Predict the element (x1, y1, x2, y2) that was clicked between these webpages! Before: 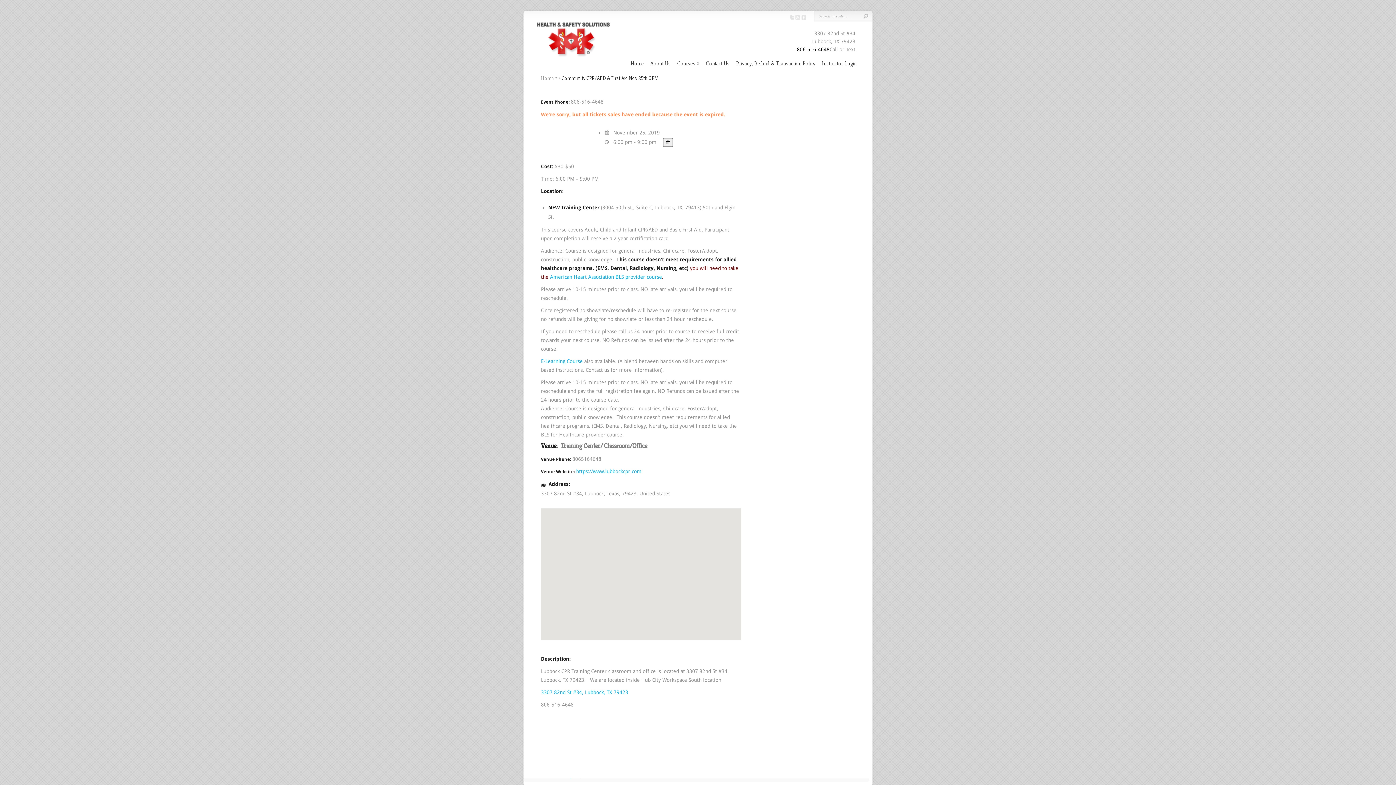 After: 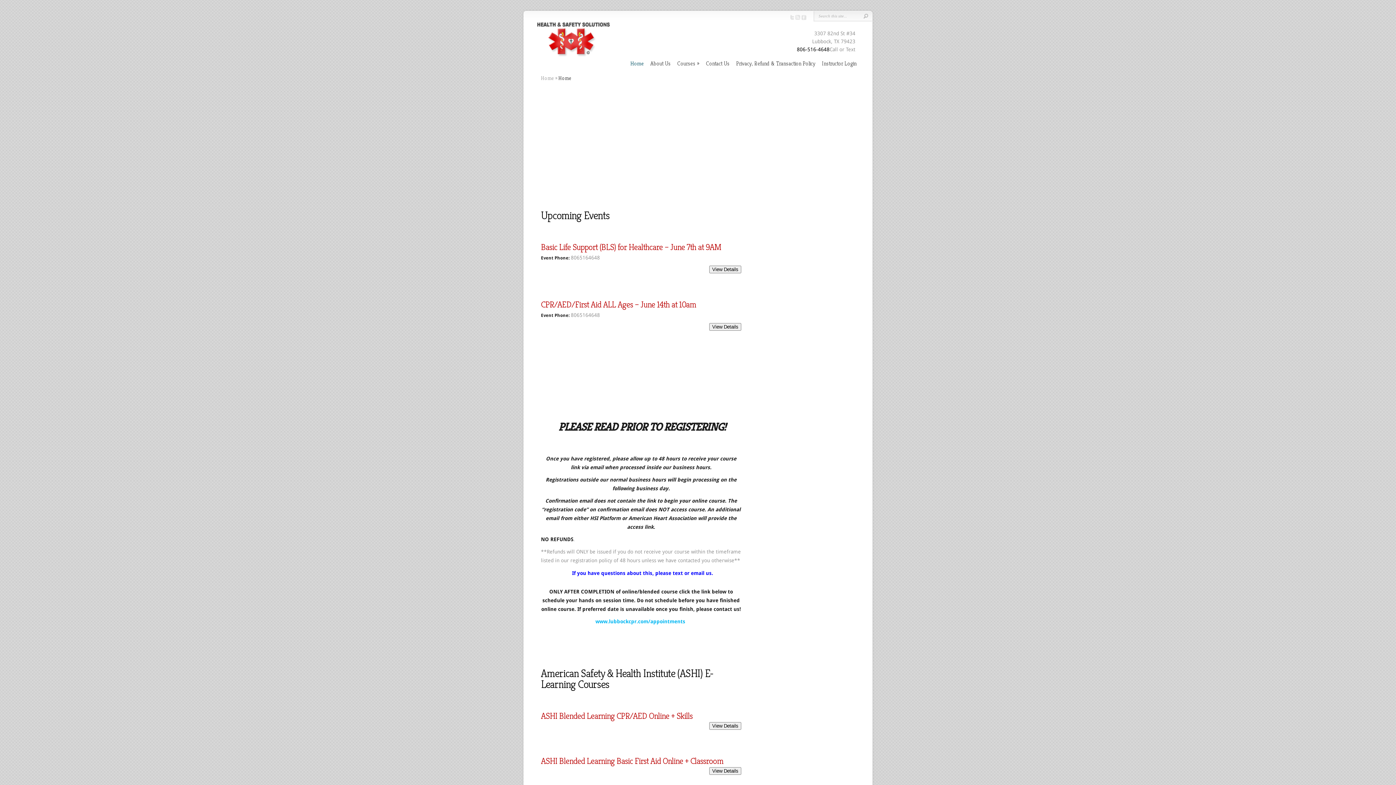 Action: bbox: (541, 74, 554, 81) label: Home